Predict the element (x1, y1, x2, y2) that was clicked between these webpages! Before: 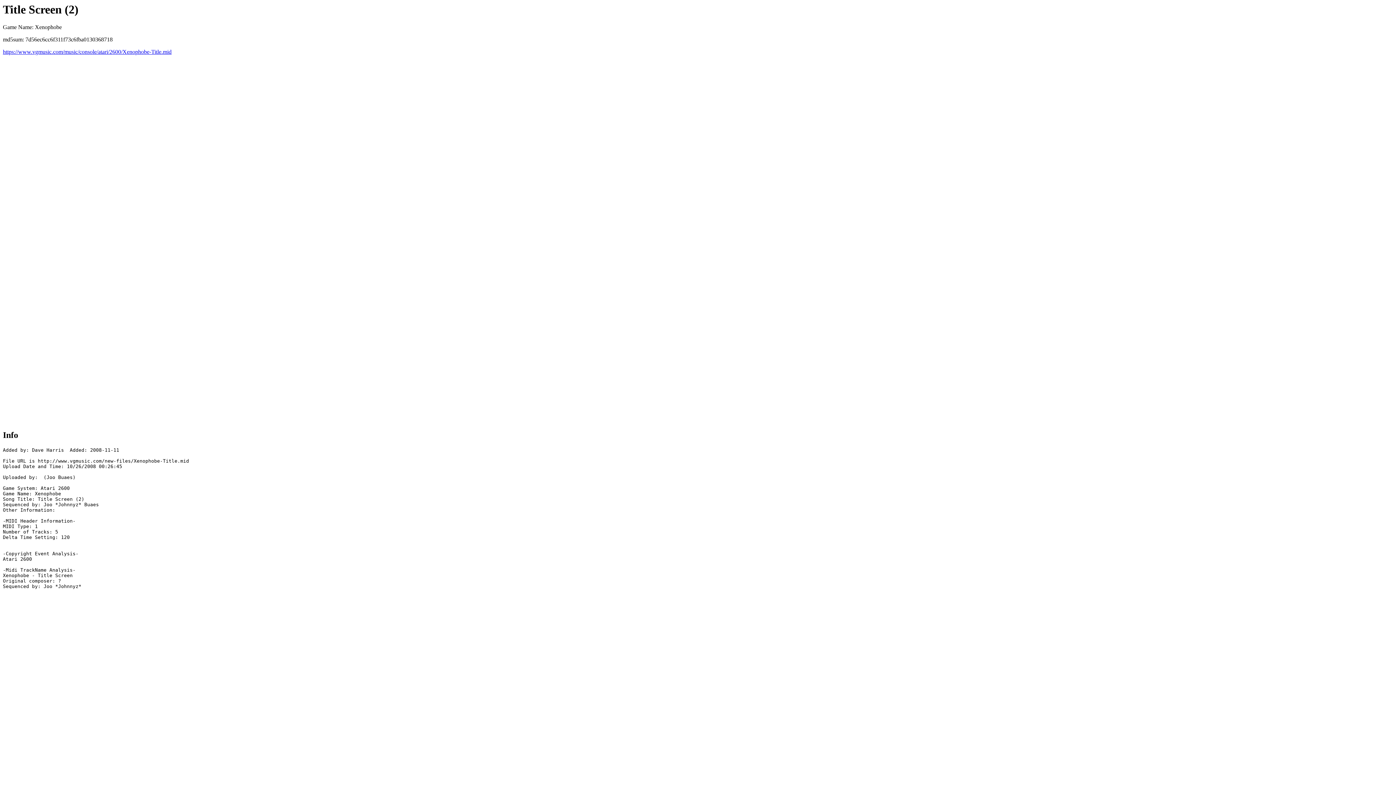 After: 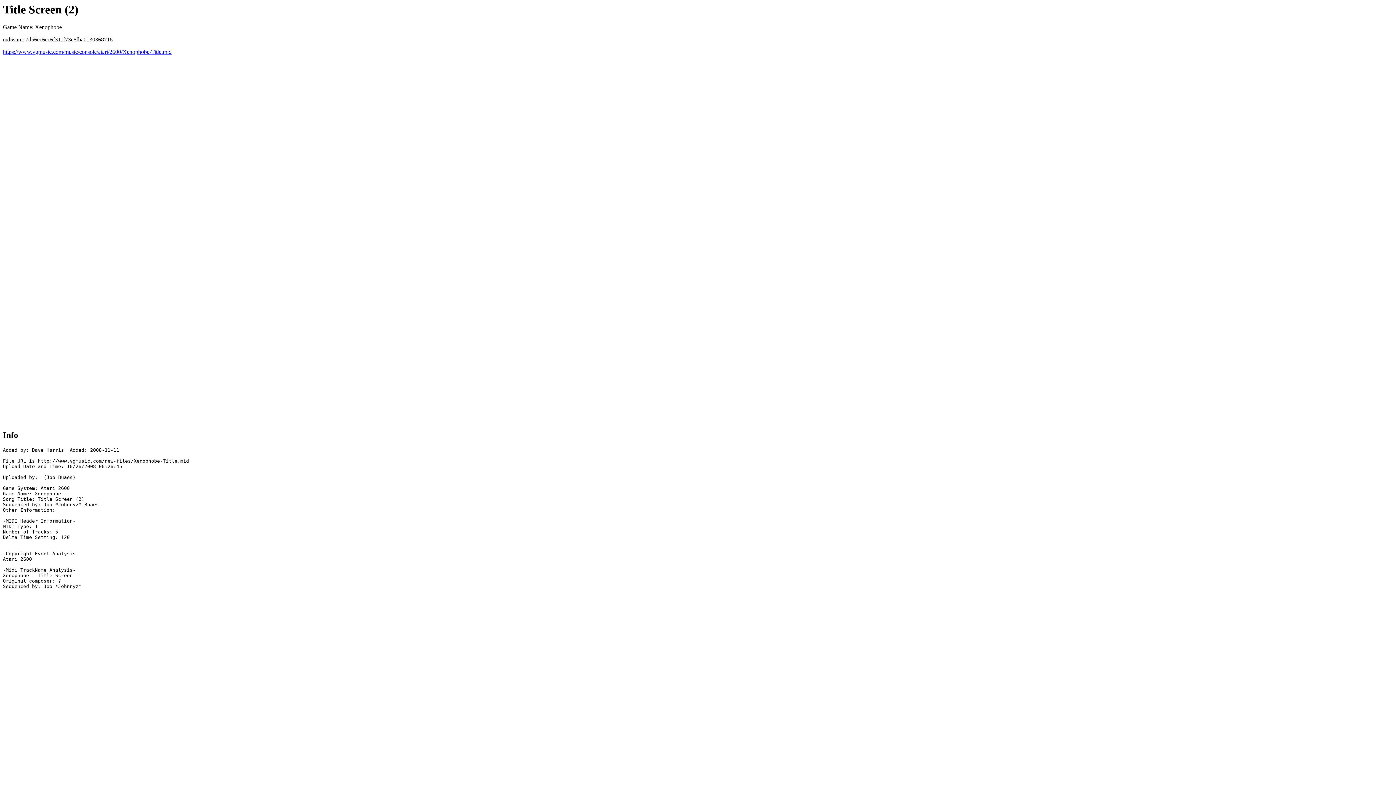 Action: label: https://www.vgmusic.com/music/console/atari/2600/Xenophobe-Title.mid bbox: (2, 48, 171, 55)